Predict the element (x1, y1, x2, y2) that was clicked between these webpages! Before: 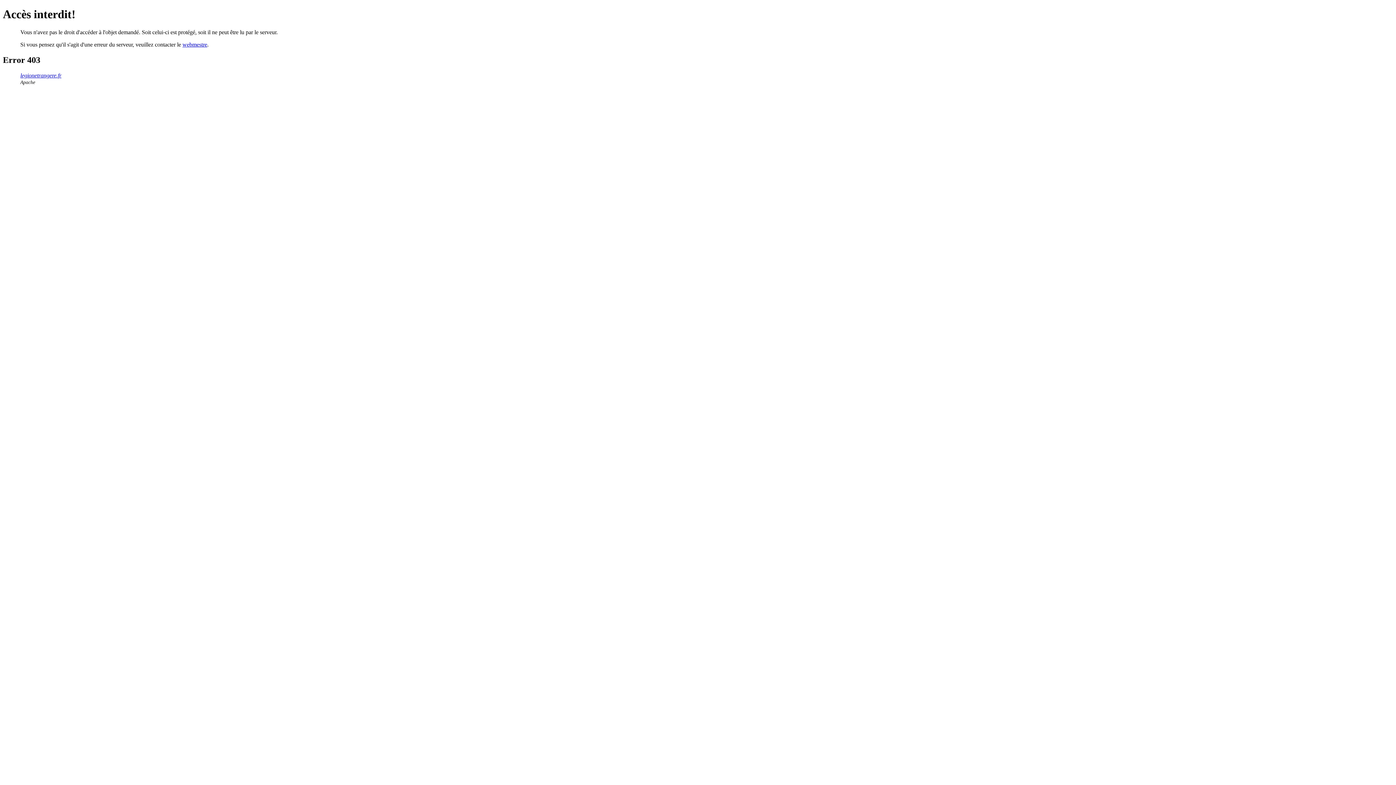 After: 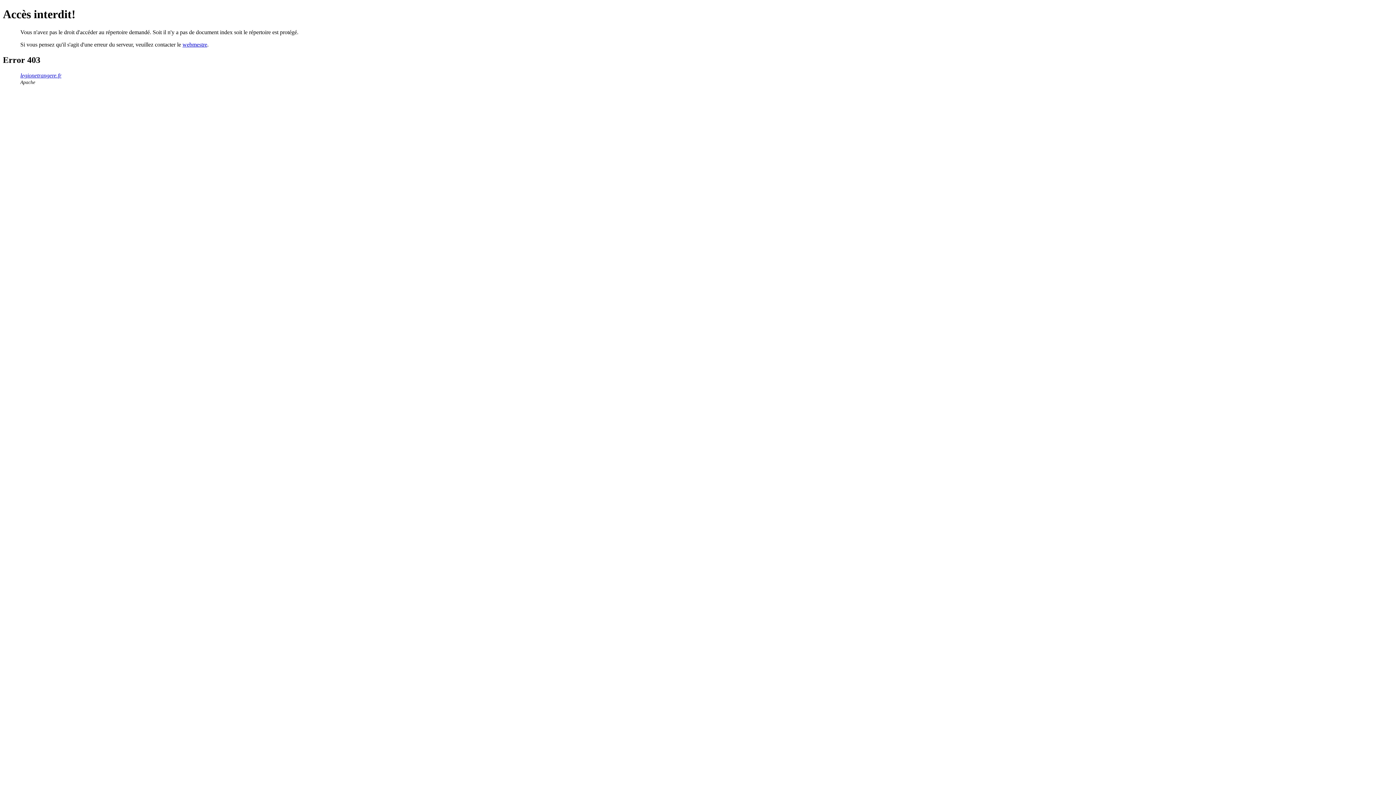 Action: bbox: (20, 72, 61, 78) label: legionetrangere.fr